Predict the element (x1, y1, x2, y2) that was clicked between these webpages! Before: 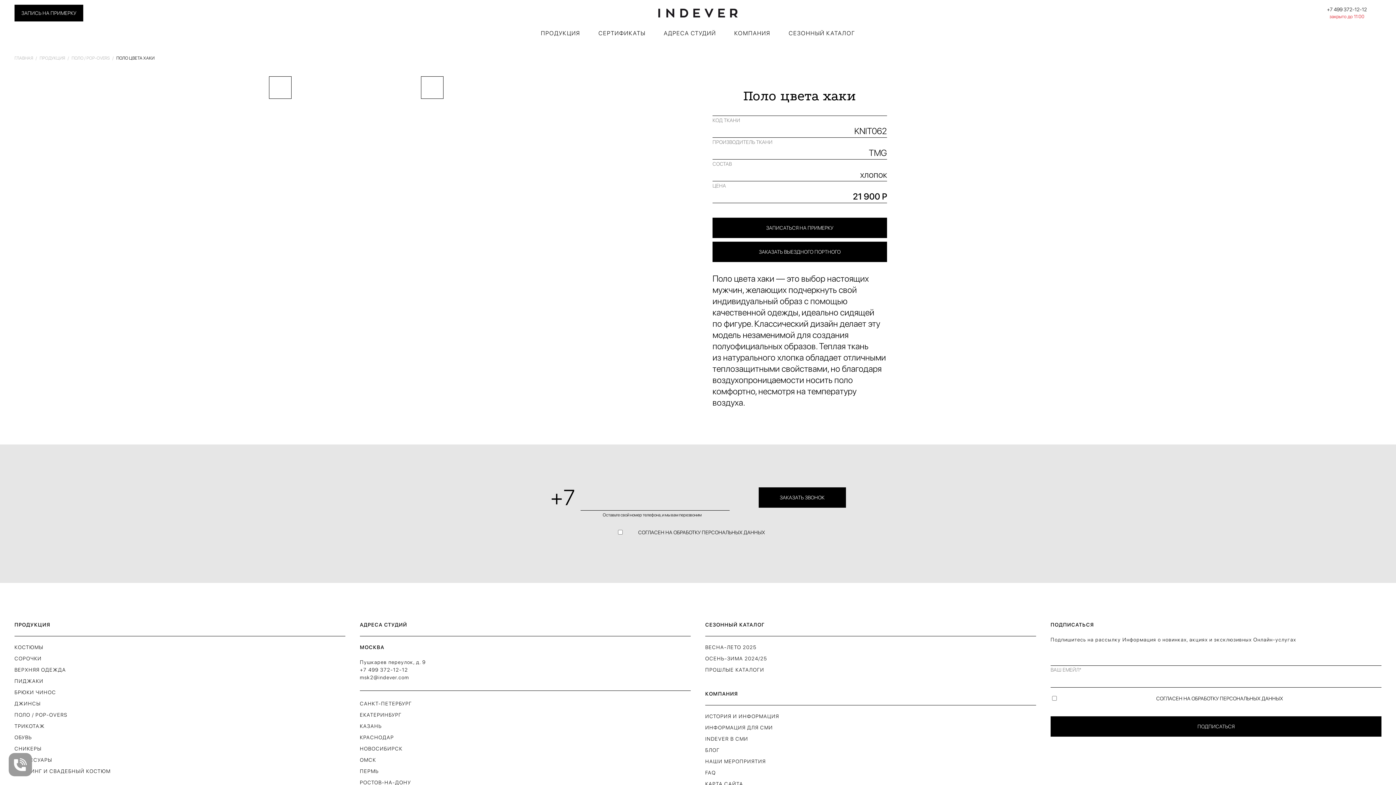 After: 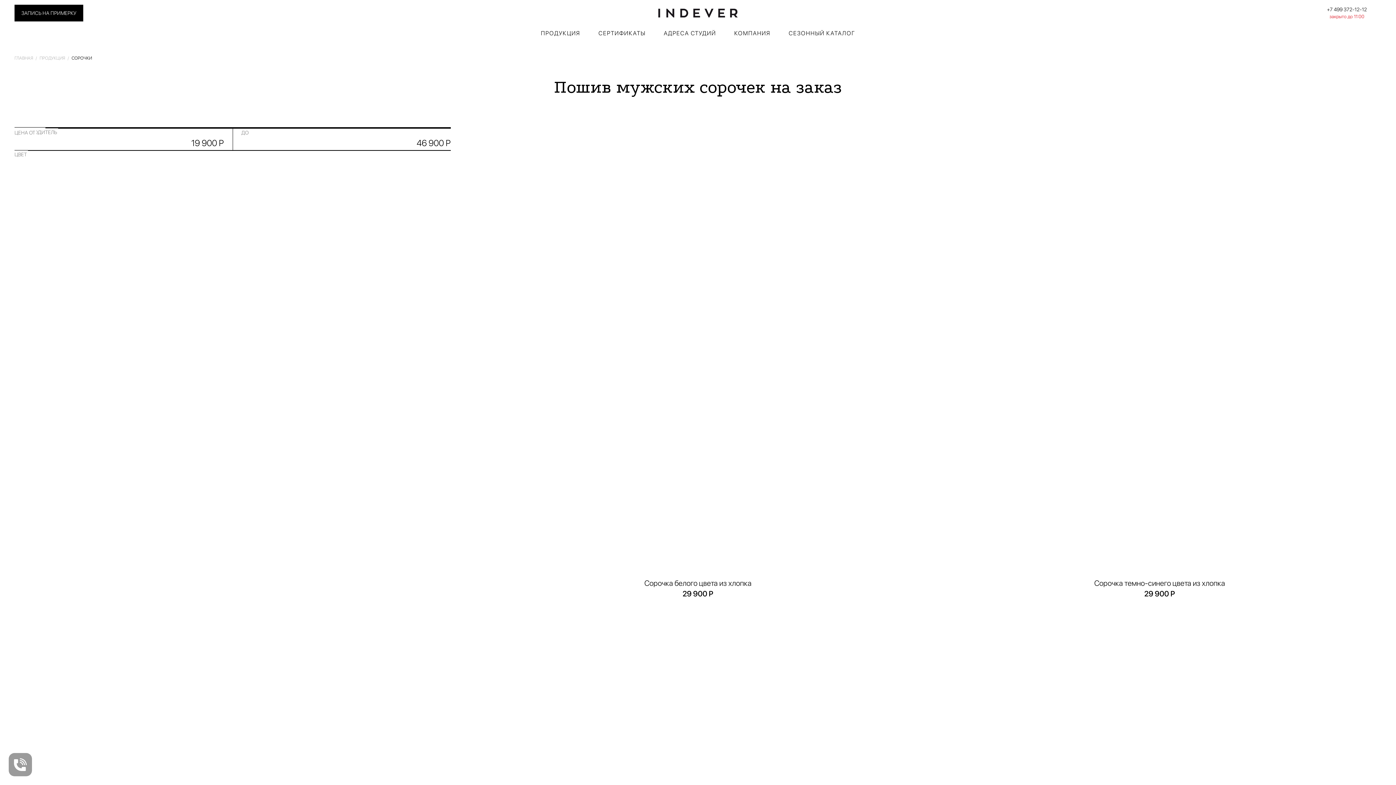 Action: bbox: (14, 656, 41, 661) label: СОРОЧКИ